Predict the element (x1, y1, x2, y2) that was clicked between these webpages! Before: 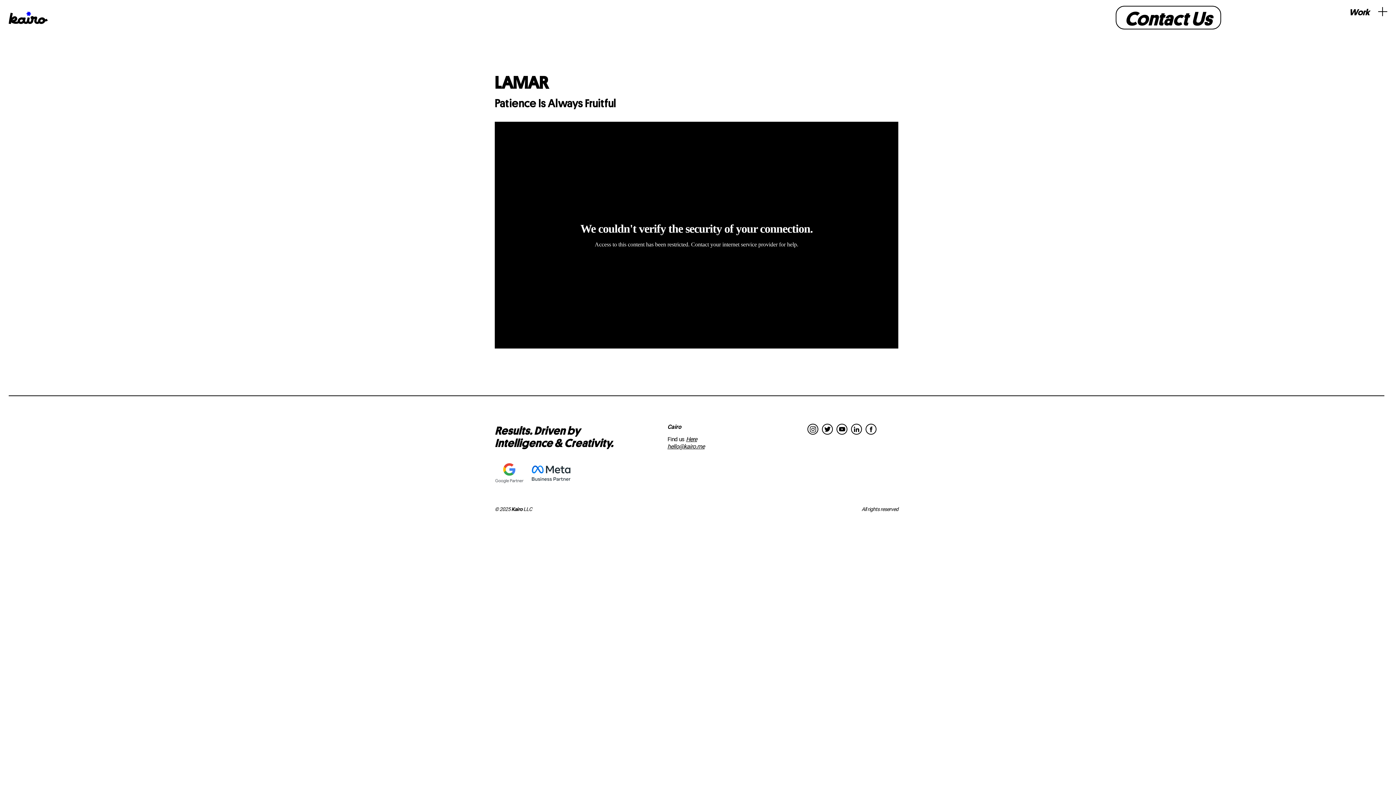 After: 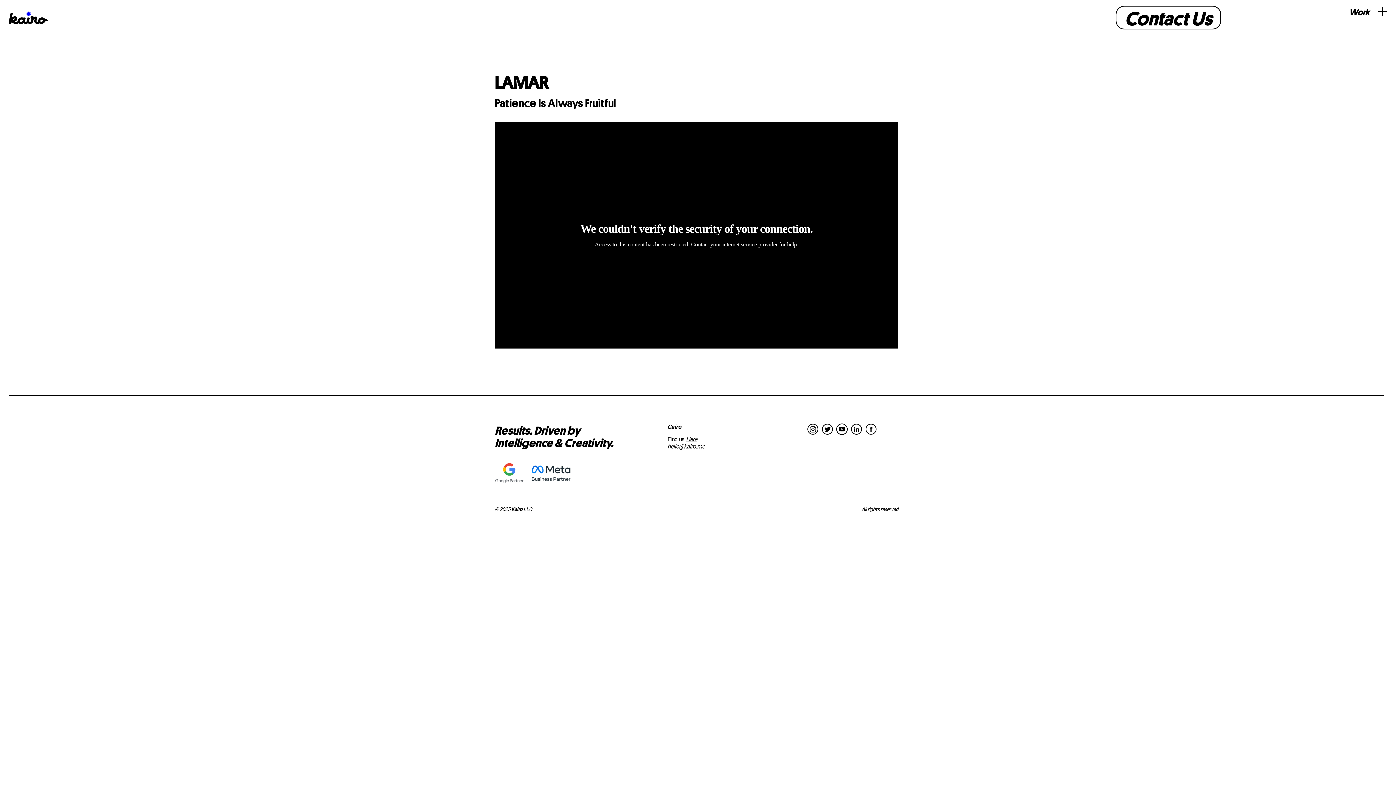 Action: bbox: (836, 424, 847, 435)